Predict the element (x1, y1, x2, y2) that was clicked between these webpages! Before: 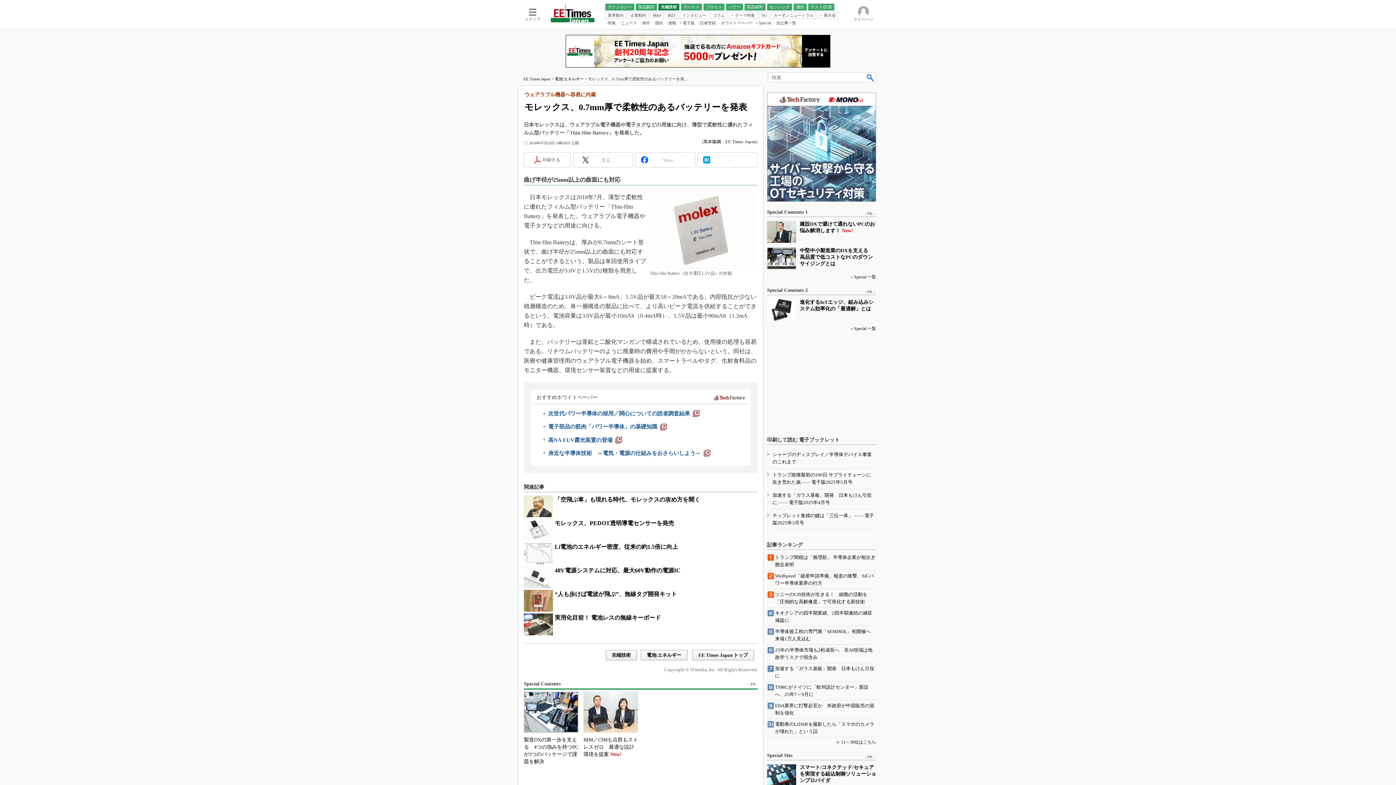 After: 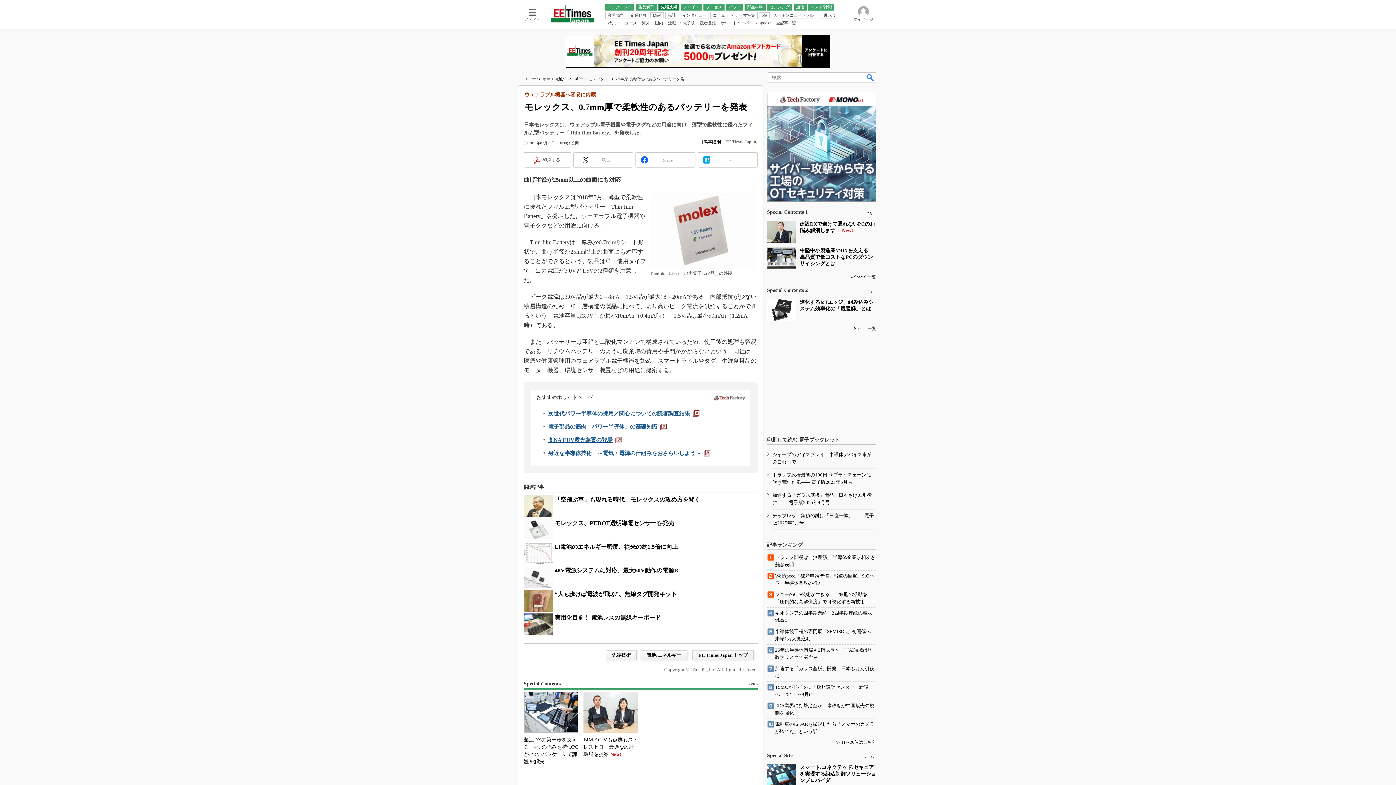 Action: bbox: (548, 437, 612, 443) label: 高NA EUV露光装置の登場